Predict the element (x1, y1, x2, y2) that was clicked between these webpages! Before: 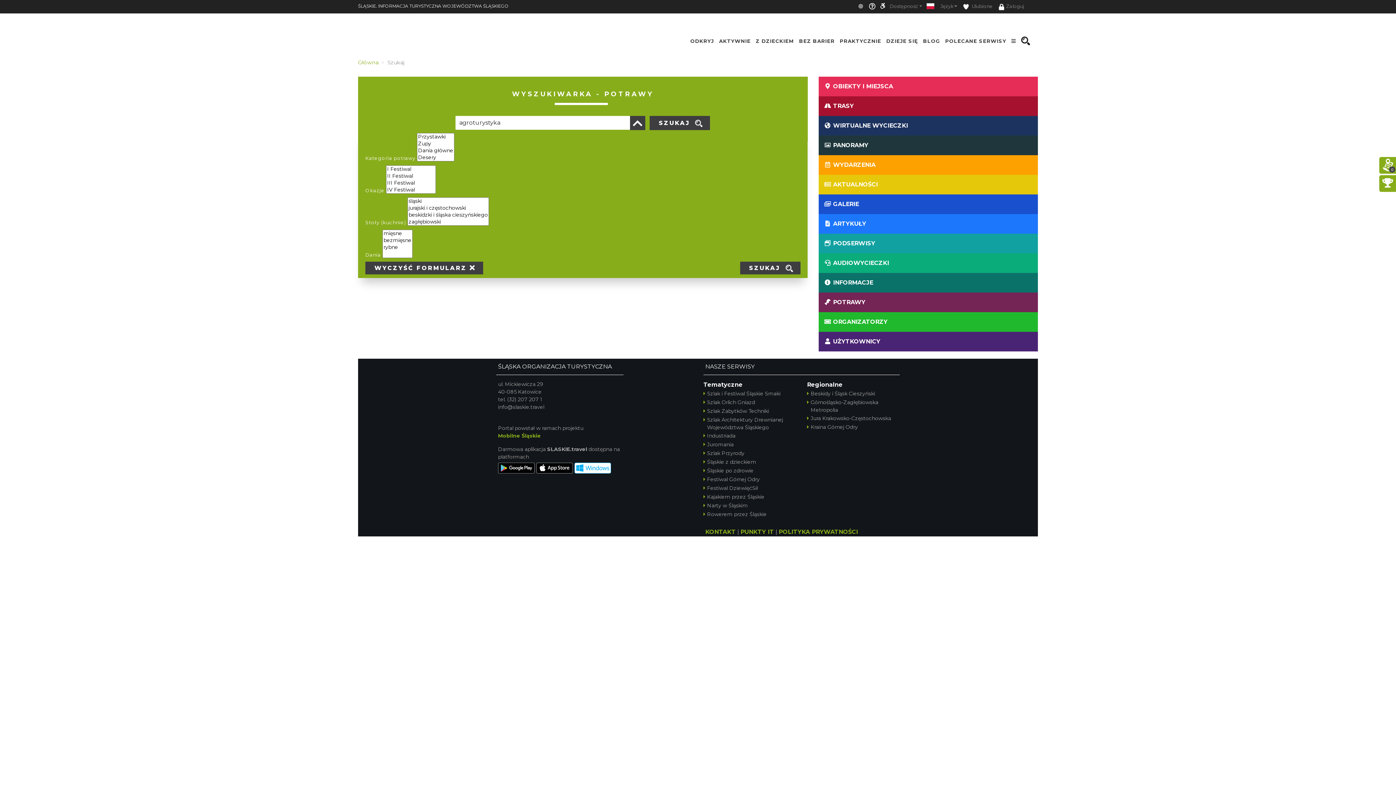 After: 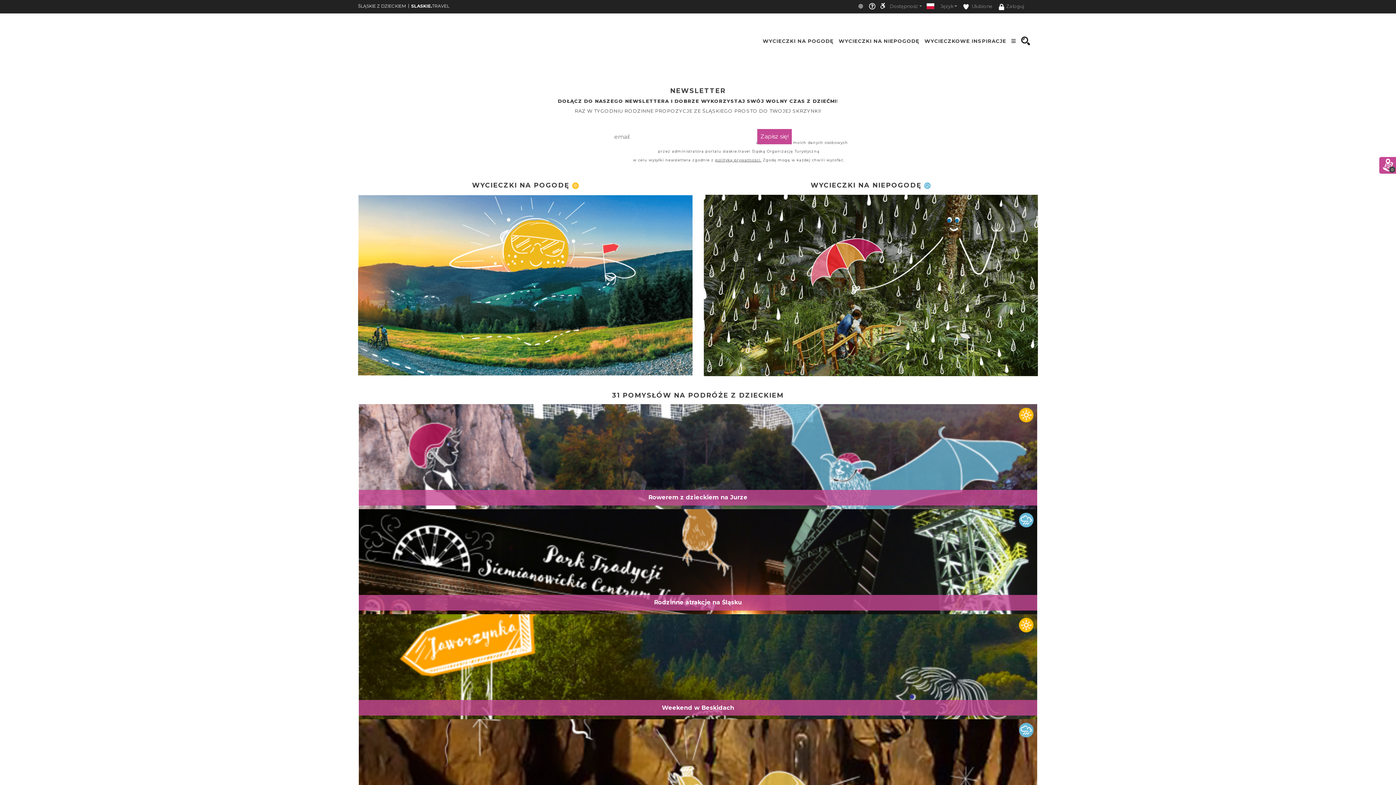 Action: label: Śląskie z dzieckiem bbox: (703, 458, 756, 466)